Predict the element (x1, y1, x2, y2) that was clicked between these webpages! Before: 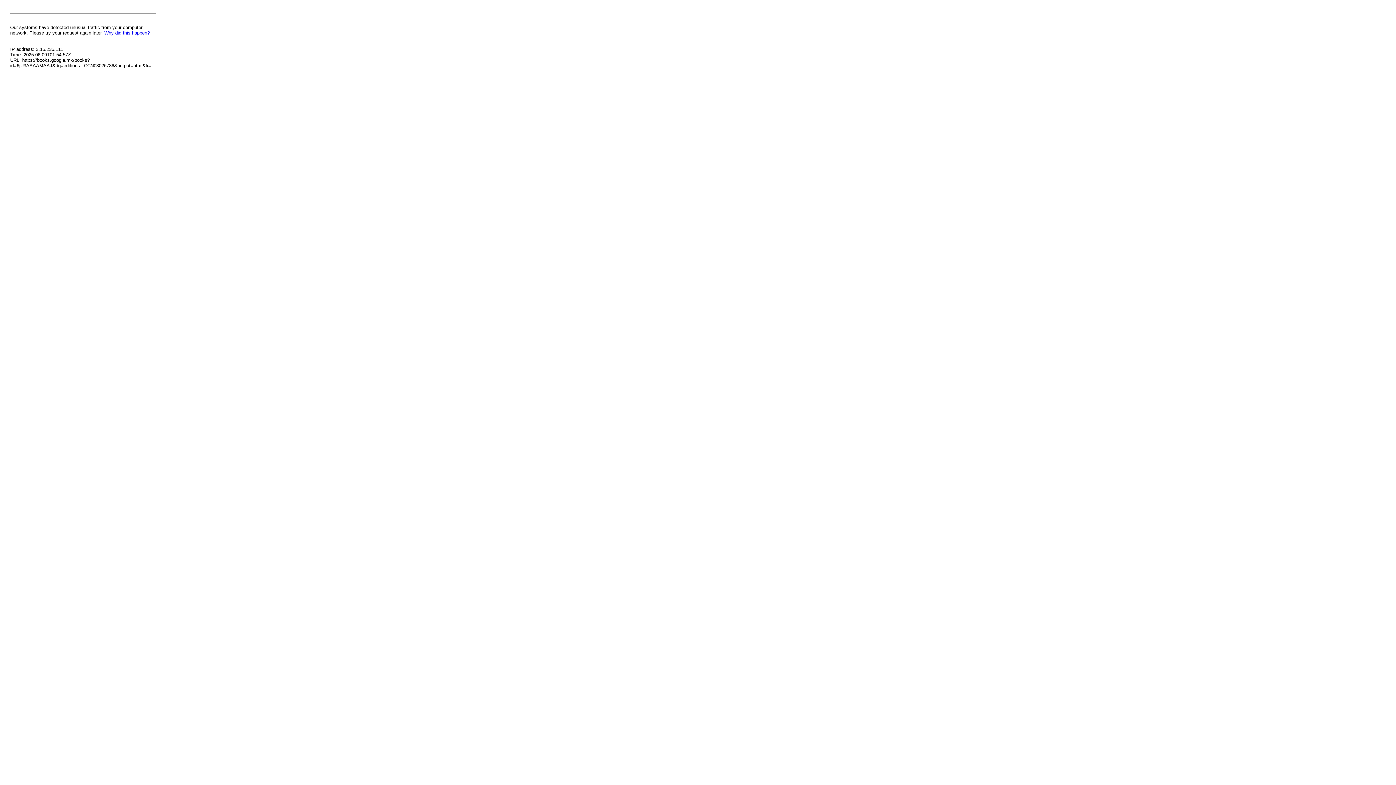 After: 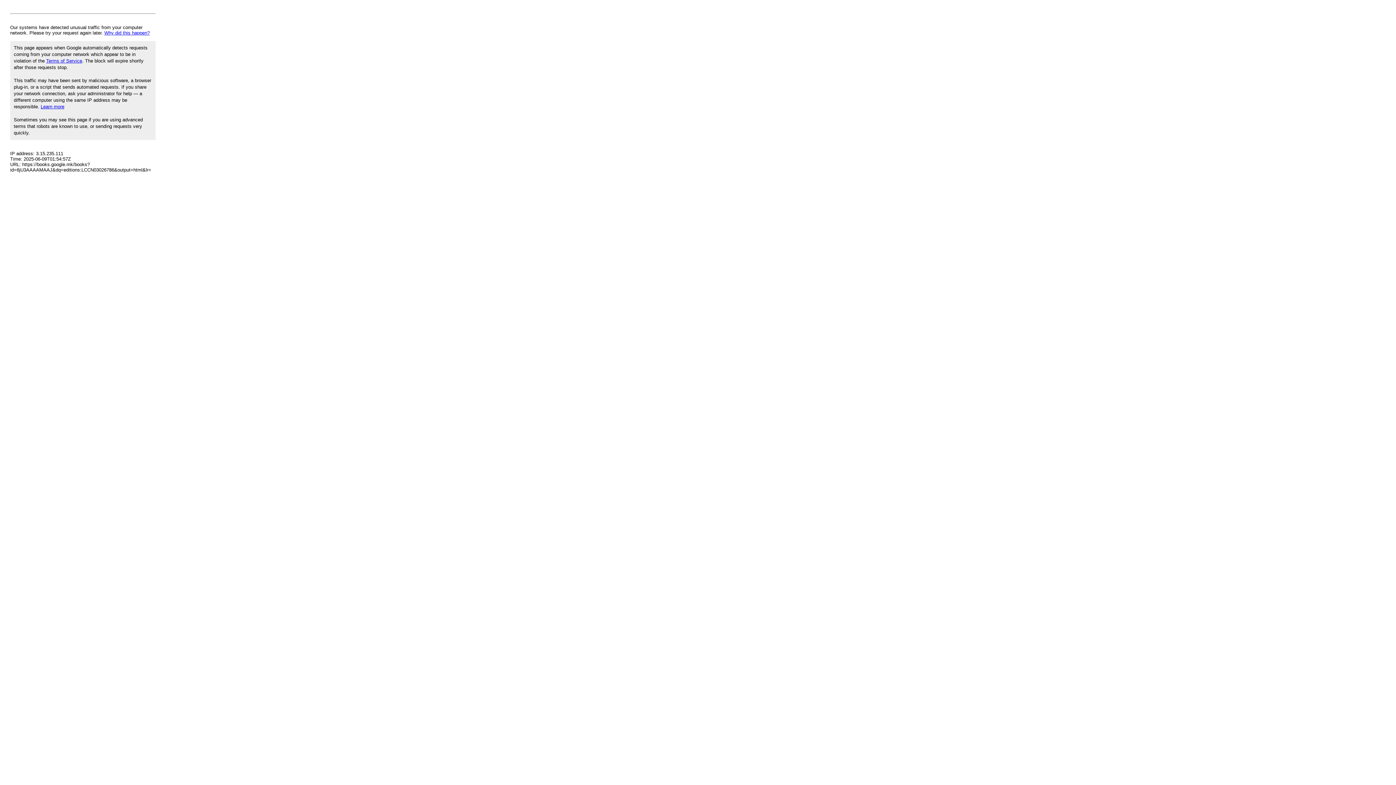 Action: bbox: (104, 30, 149, 35) label: Why did this happen?